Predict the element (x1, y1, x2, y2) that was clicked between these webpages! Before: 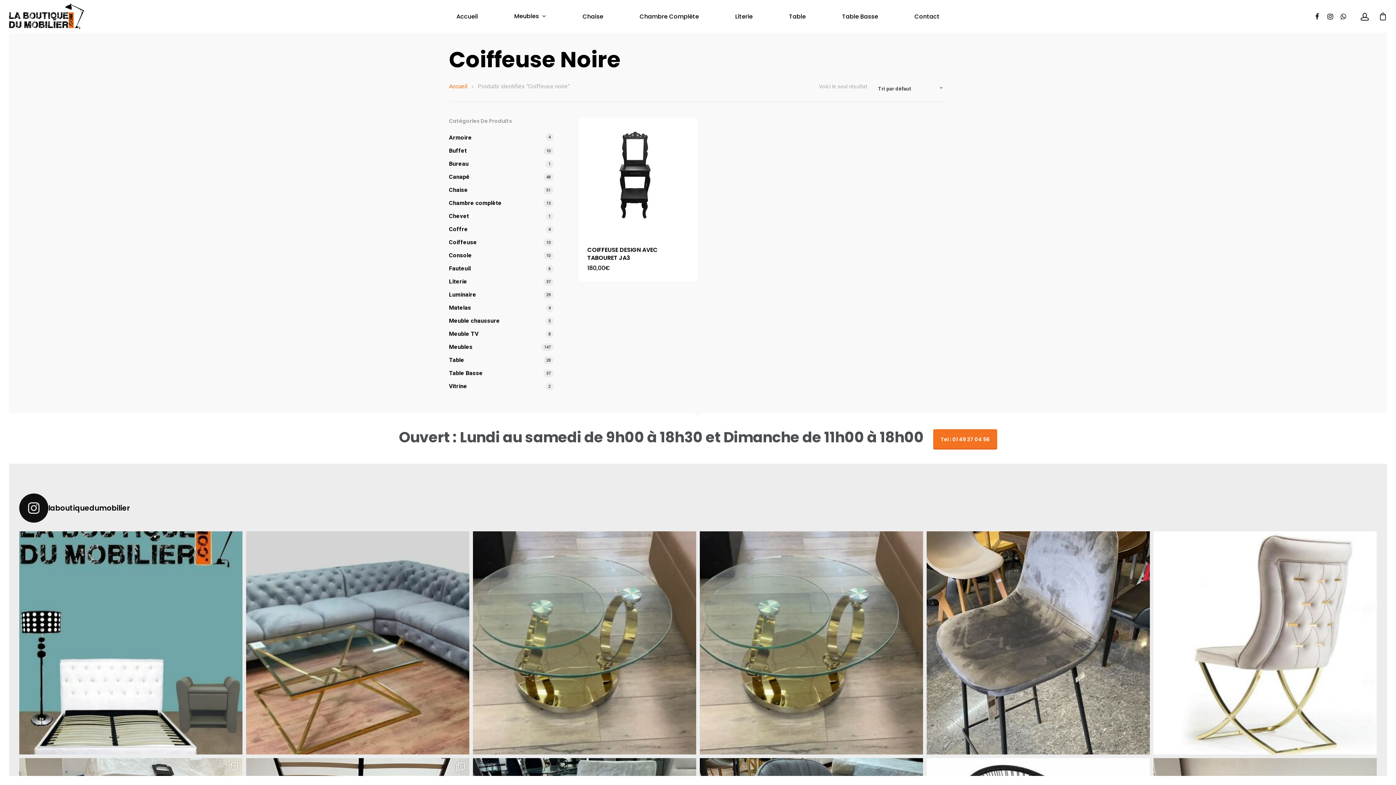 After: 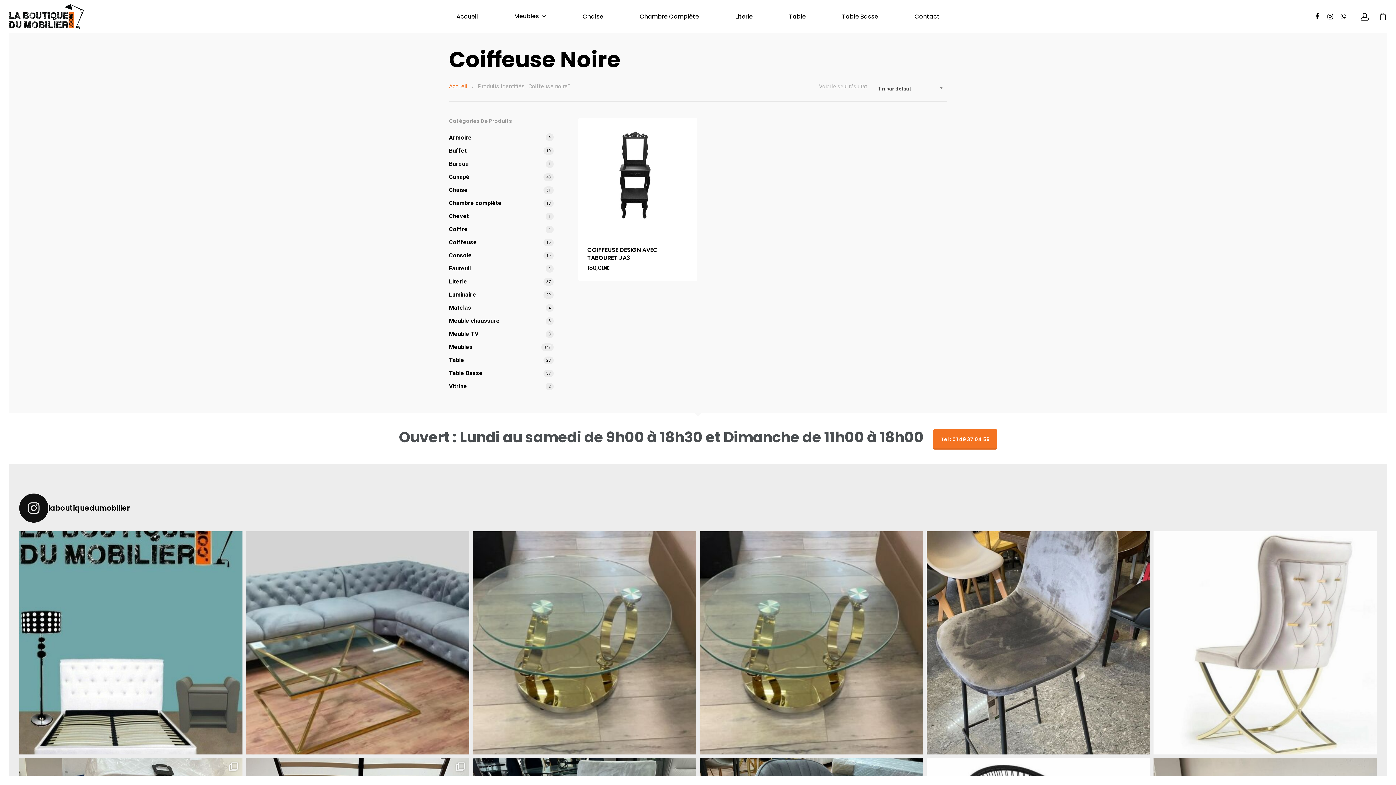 Action: label: Chaise cocooning taupe bbox: (1153, 531, 1377, 754)